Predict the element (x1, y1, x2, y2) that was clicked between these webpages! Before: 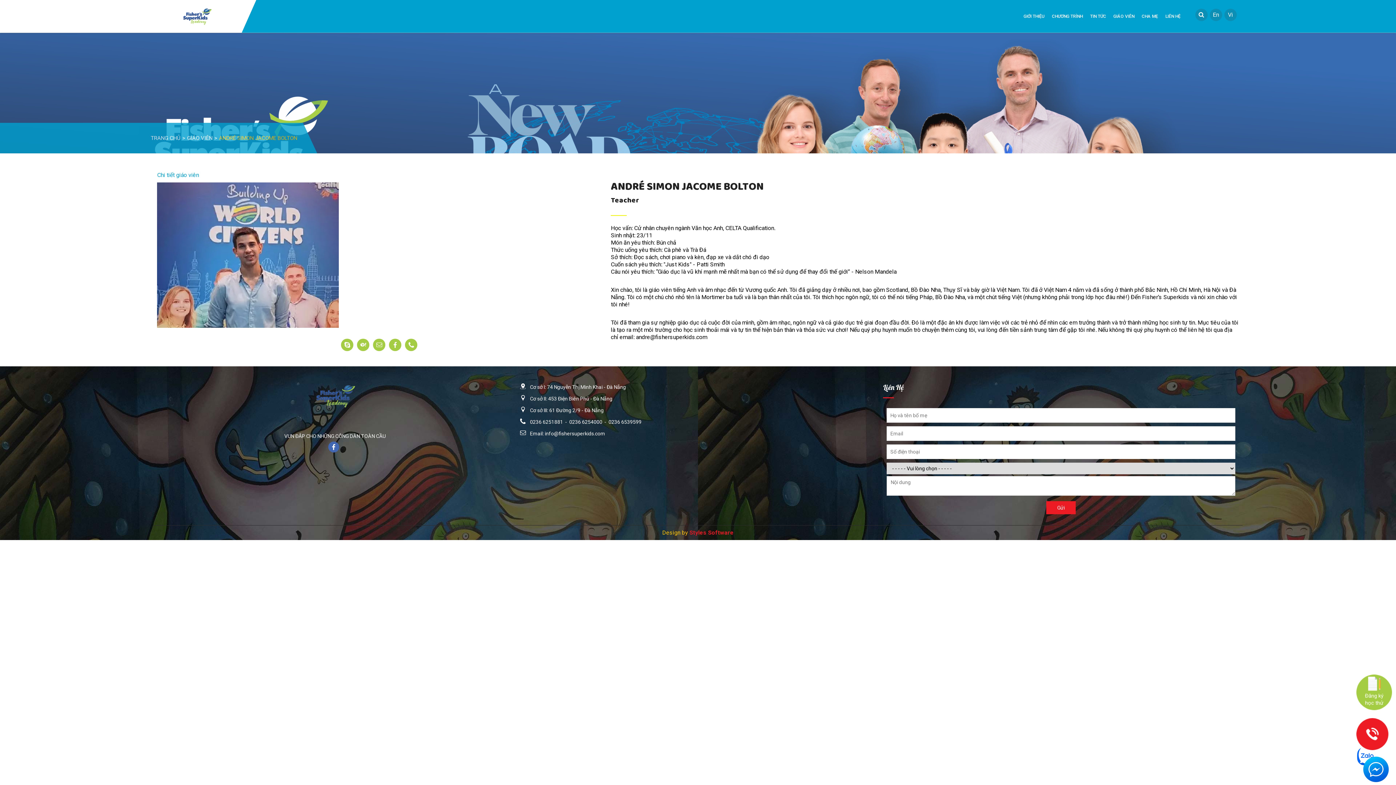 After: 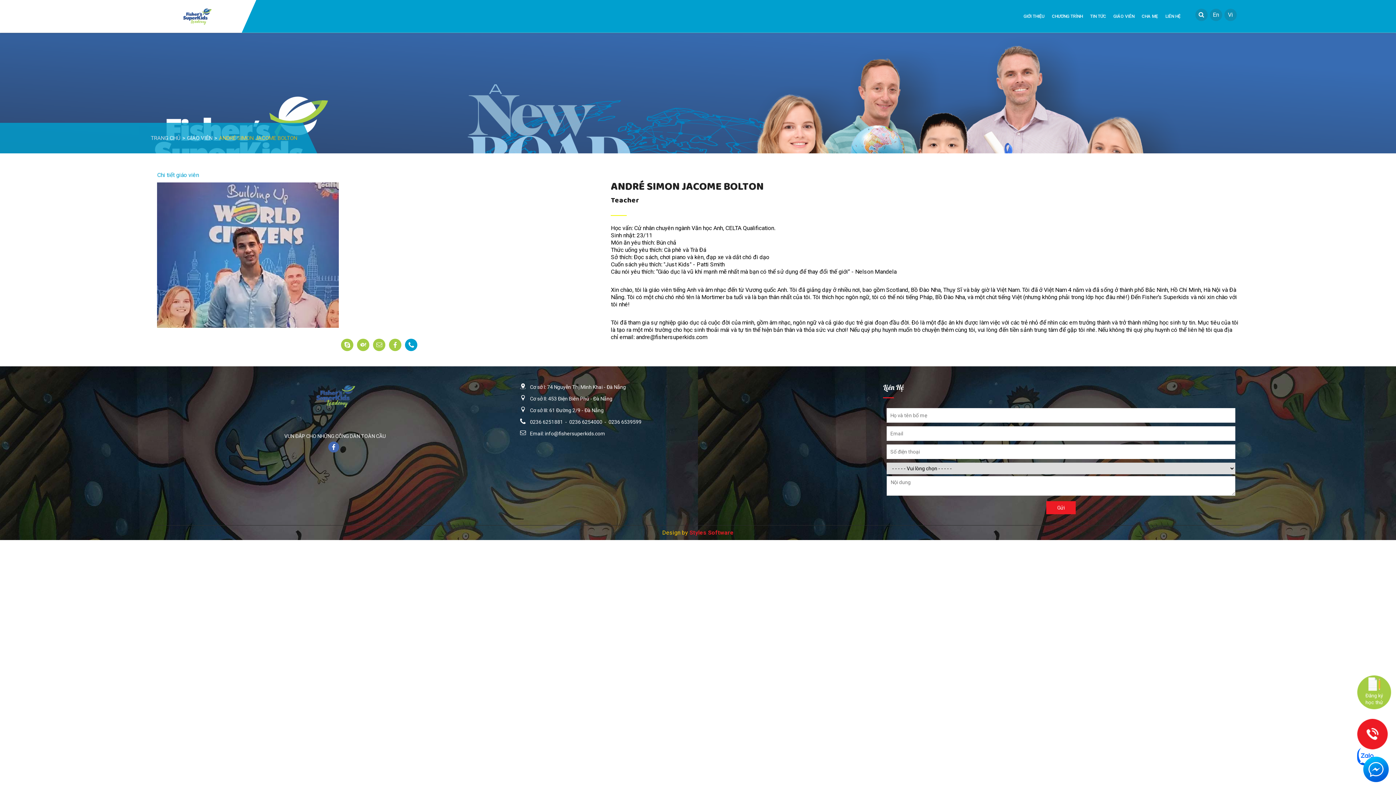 Action: bbox: (405, 338, 417, 351)